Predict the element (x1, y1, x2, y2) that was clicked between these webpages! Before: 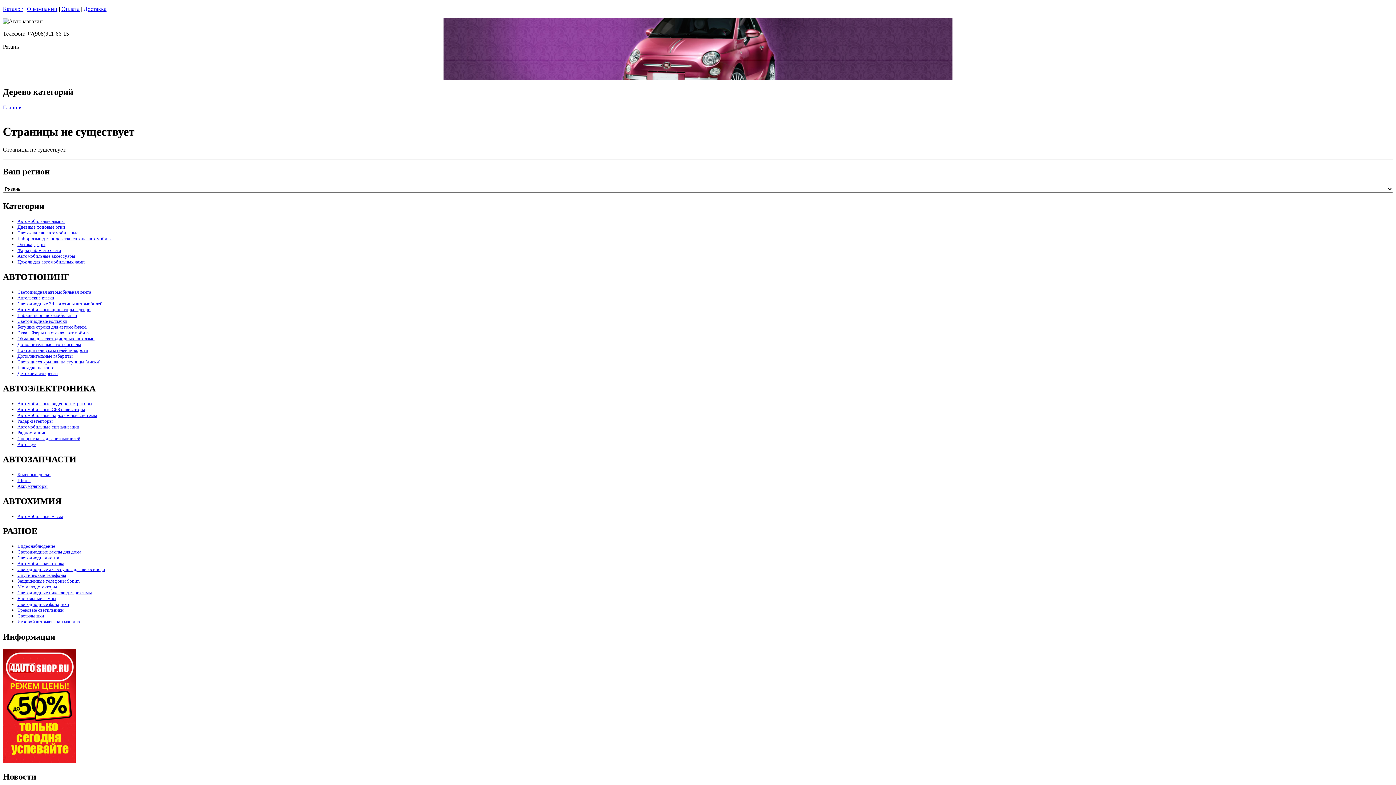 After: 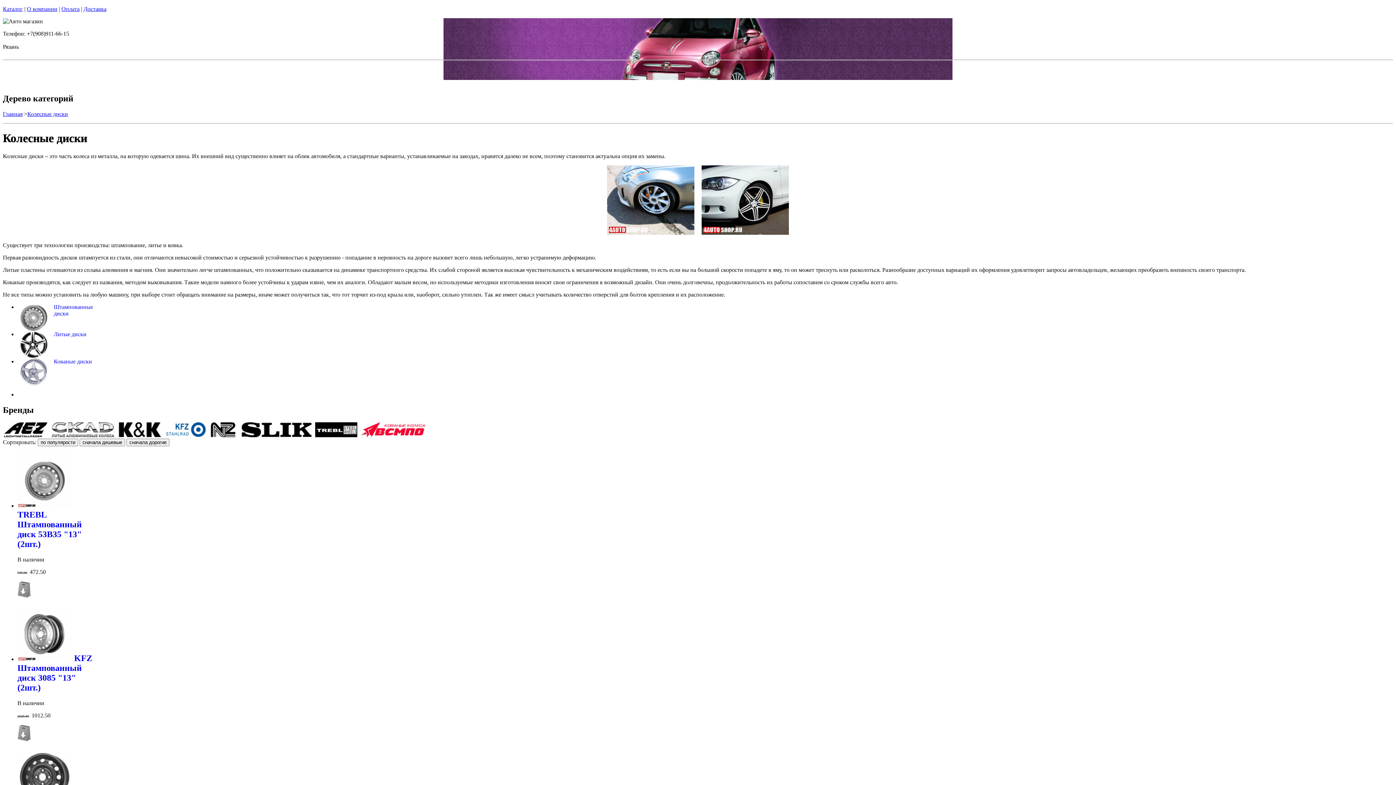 Action: label: Колесные диски bbox: (17, 471, 50, 477)